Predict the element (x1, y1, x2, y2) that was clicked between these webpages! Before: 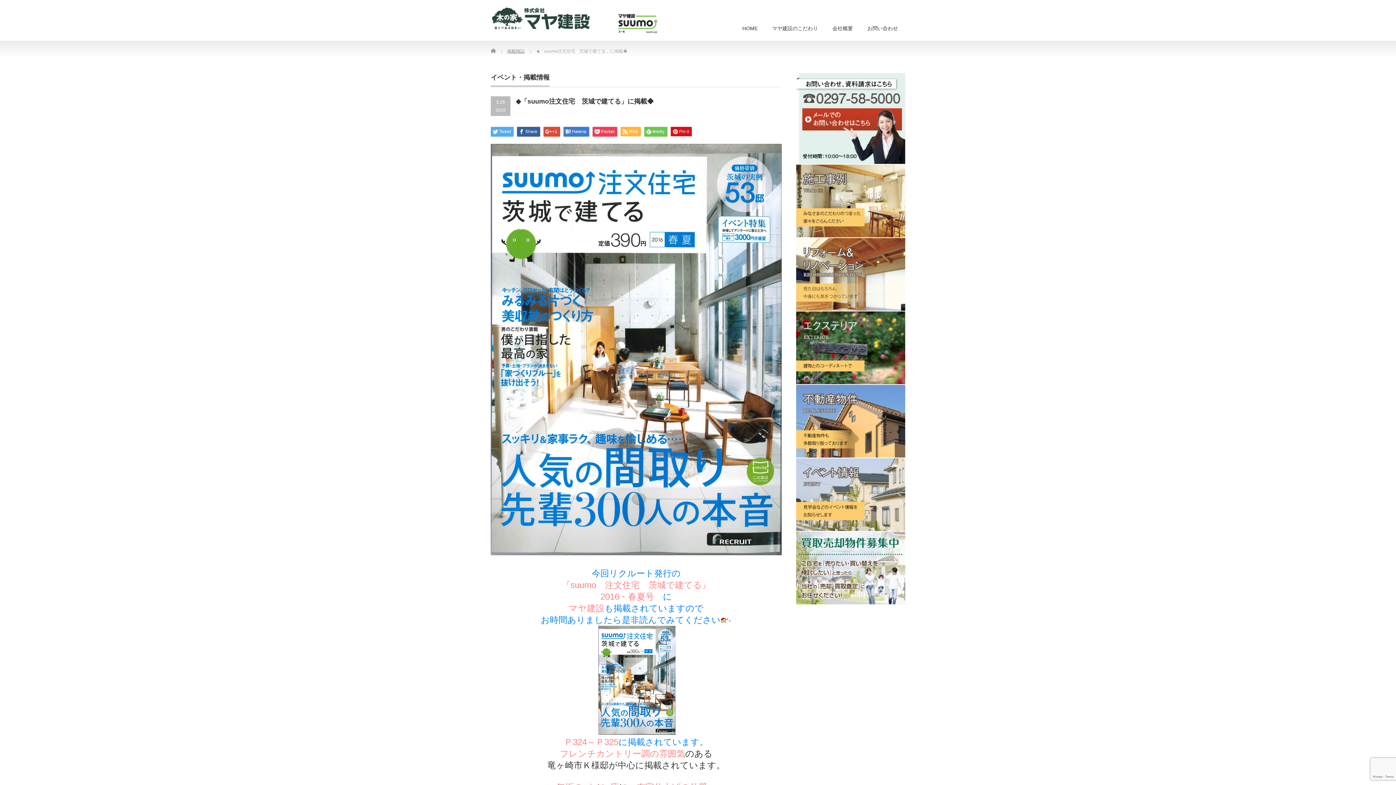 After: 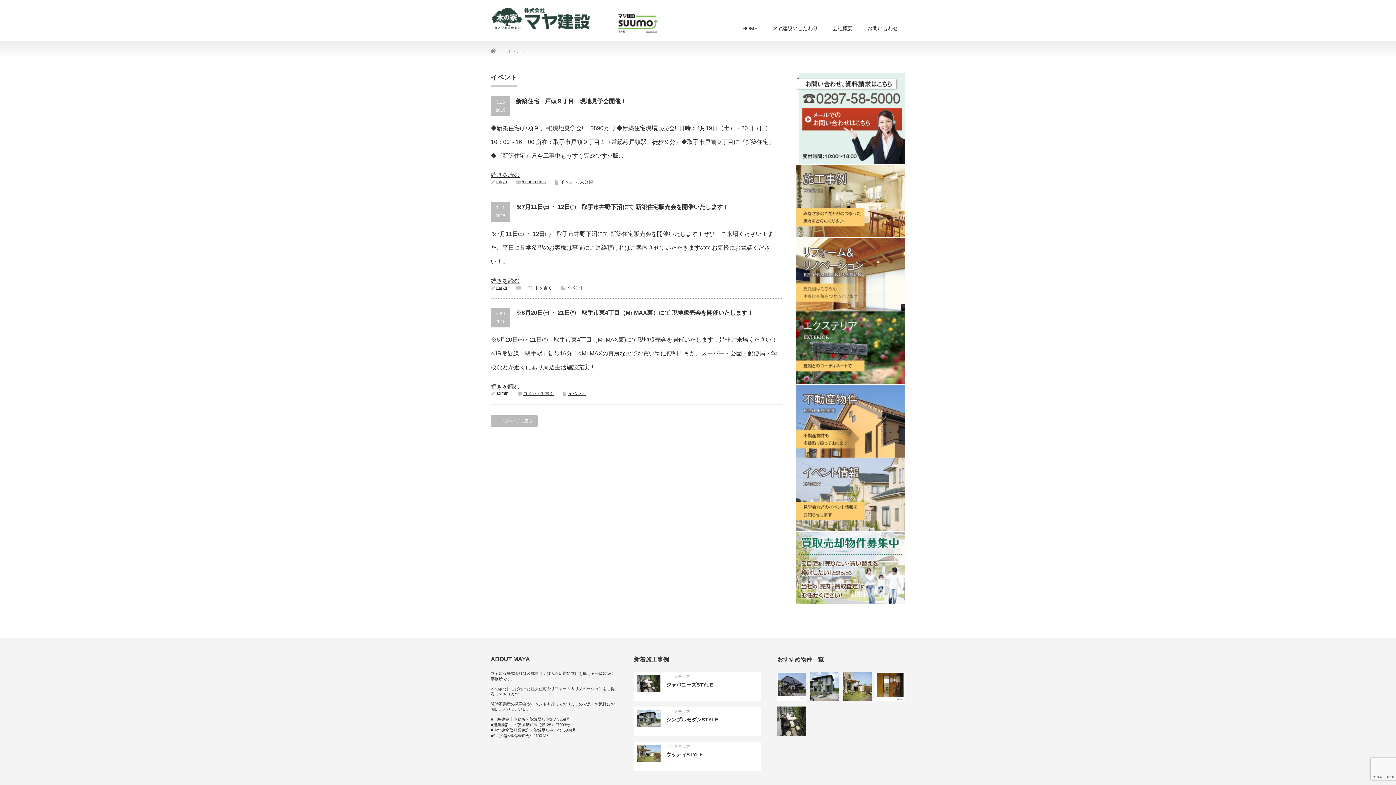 Action: bbox: (796, 527, 905, 532)